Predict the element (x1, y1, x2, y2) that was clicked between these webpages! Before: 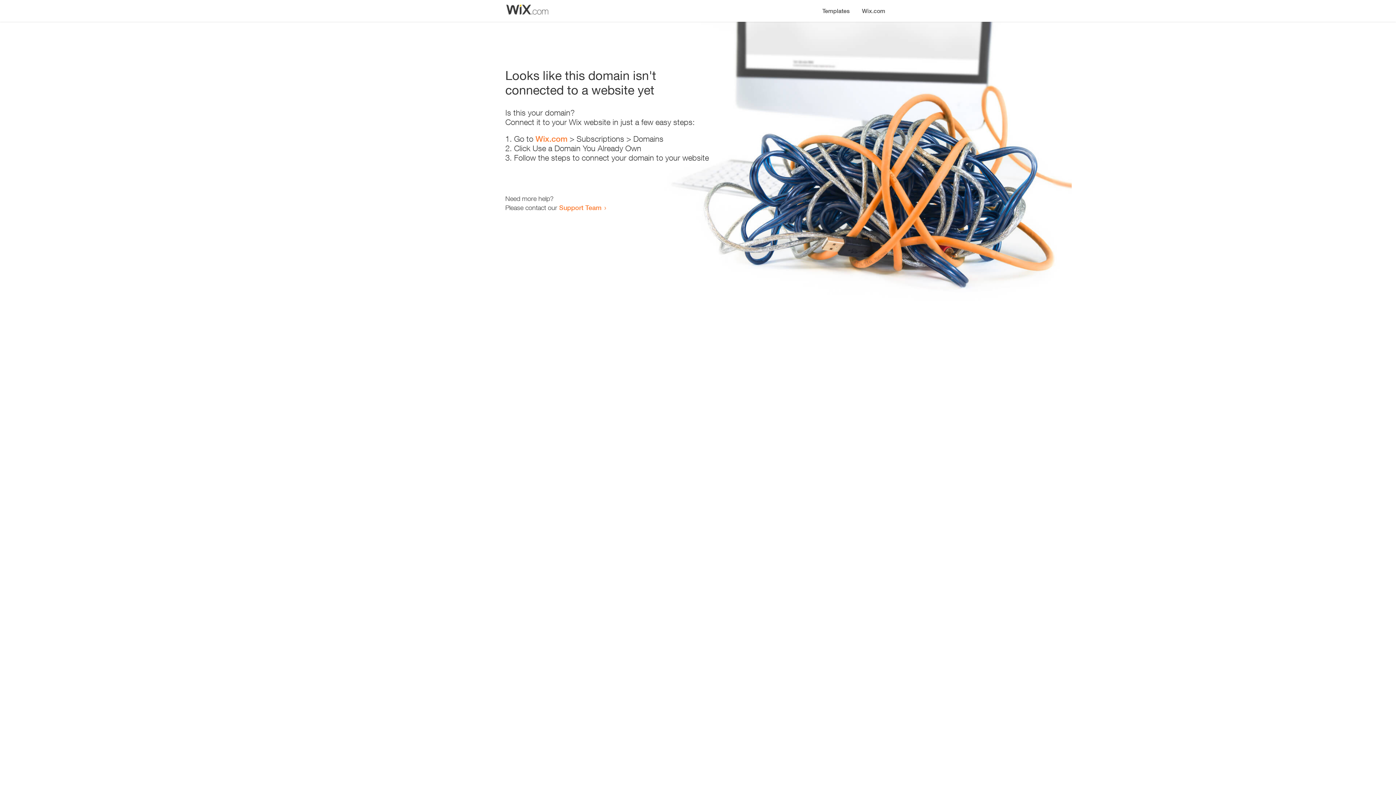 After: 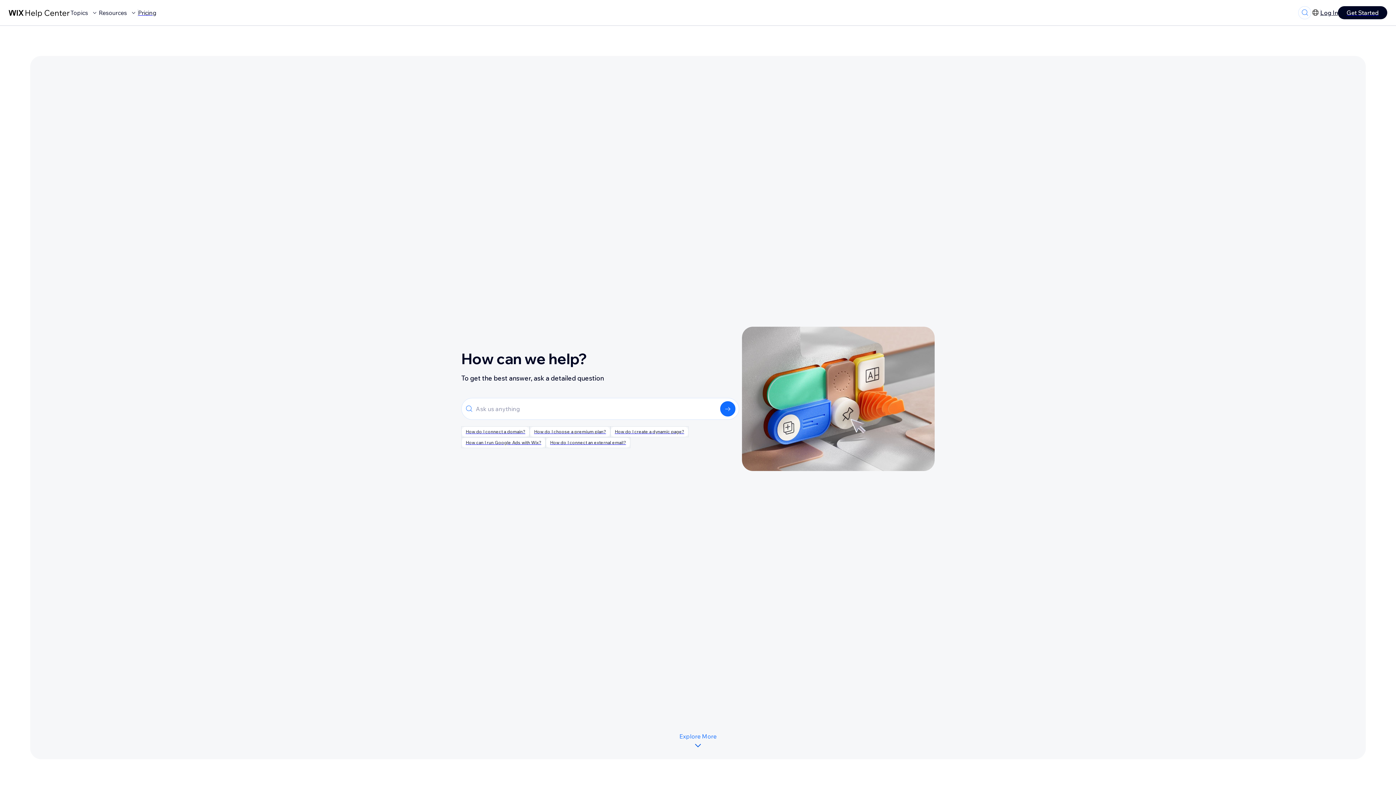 Action: bbox: (559, 203, 601, 211) label: Support Team